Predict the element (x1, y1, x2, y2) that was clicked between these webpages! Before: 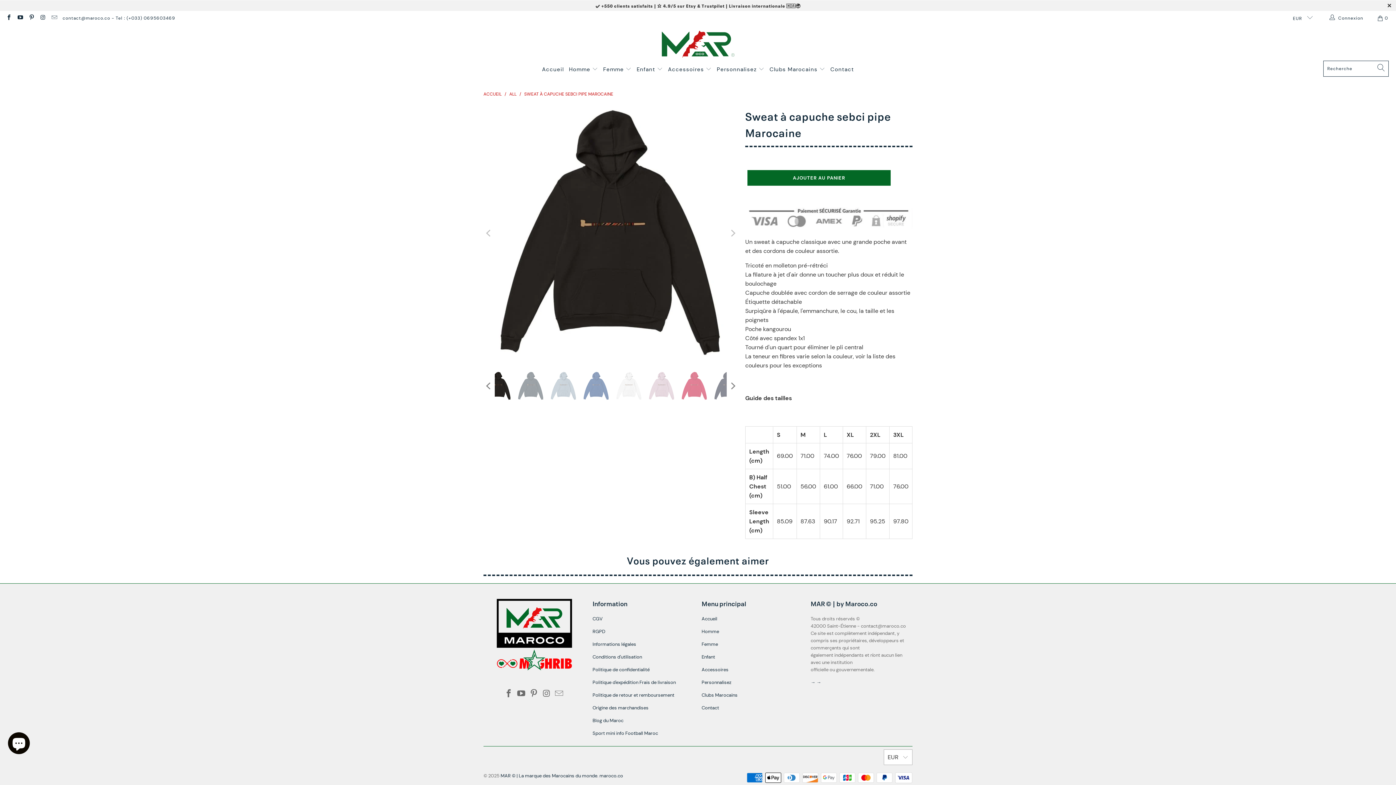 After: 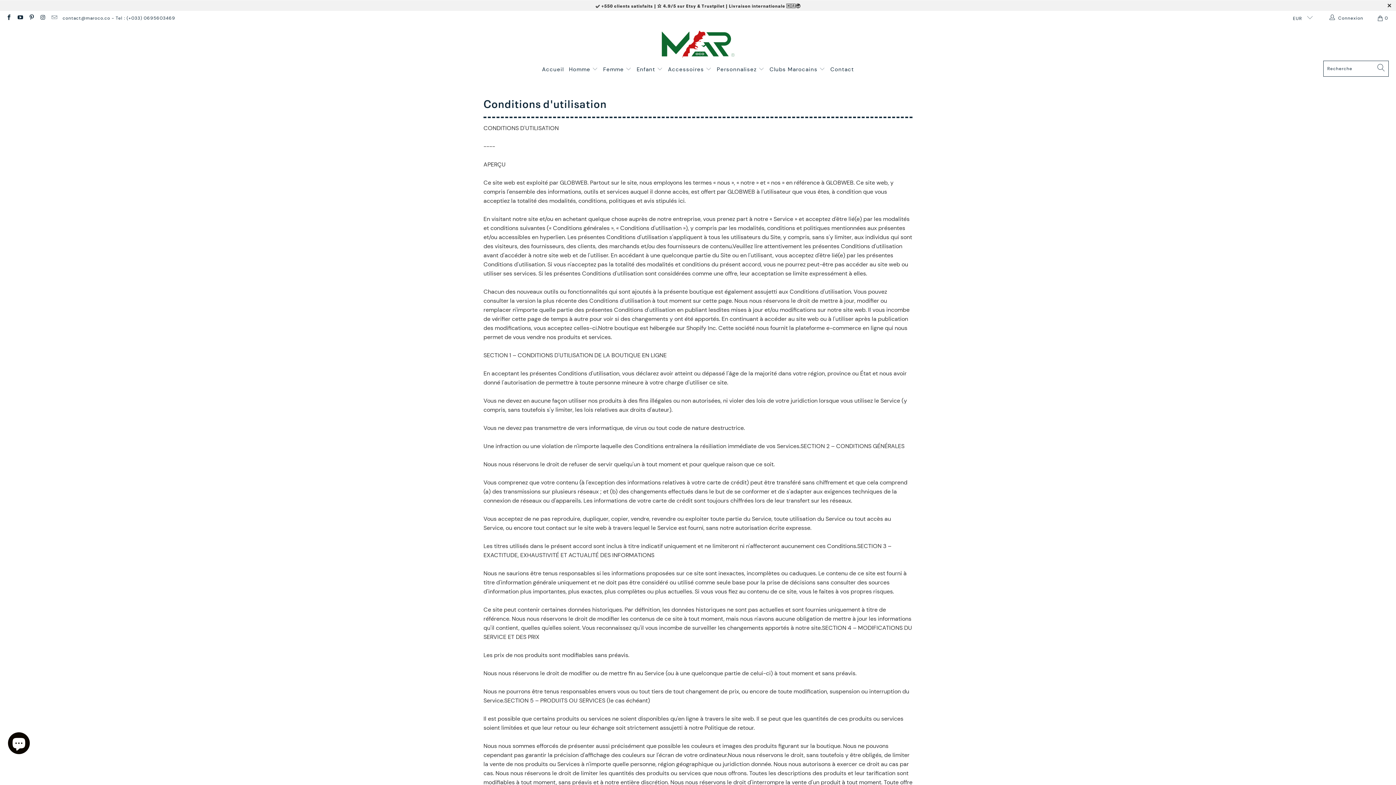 Action: bbox: (592, 654, 642, 660) label: Conditions d'utilisation